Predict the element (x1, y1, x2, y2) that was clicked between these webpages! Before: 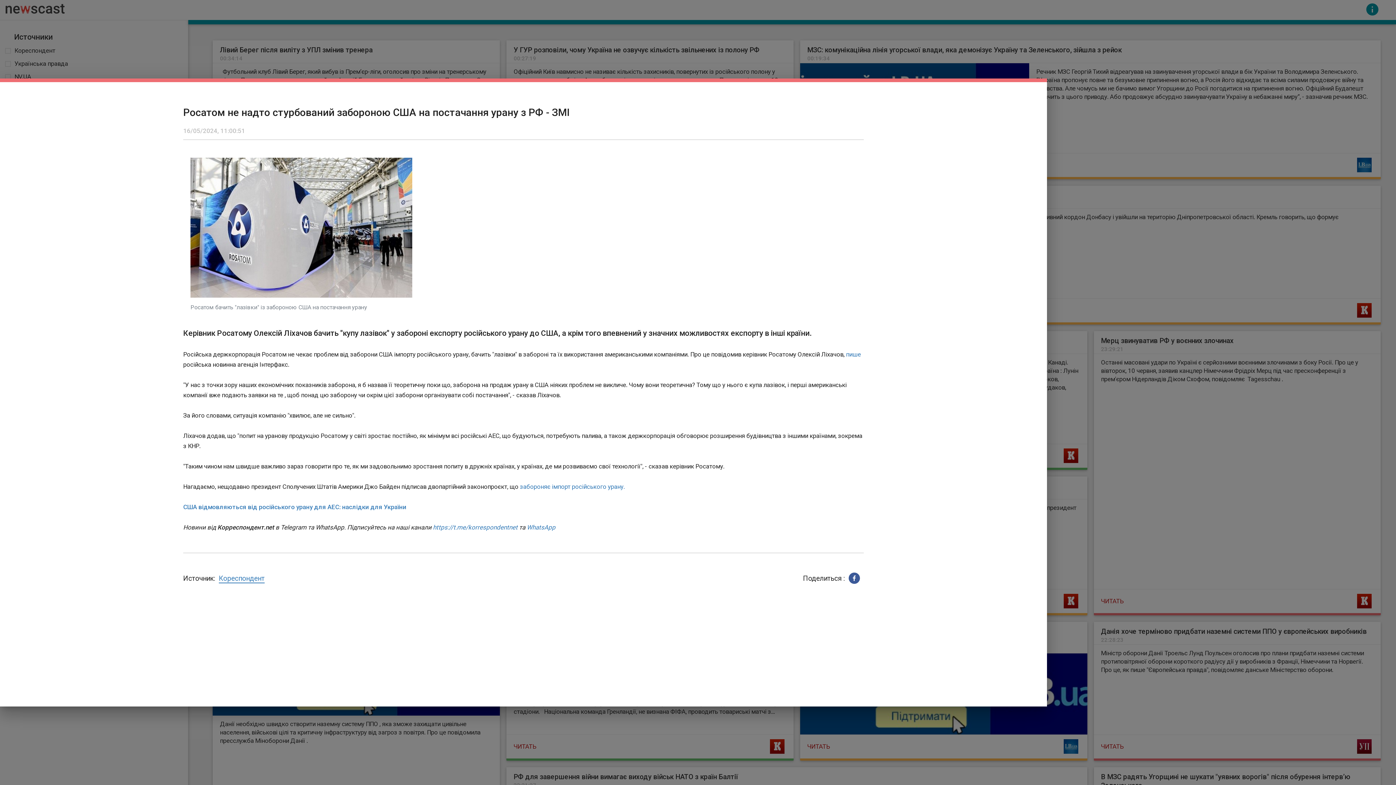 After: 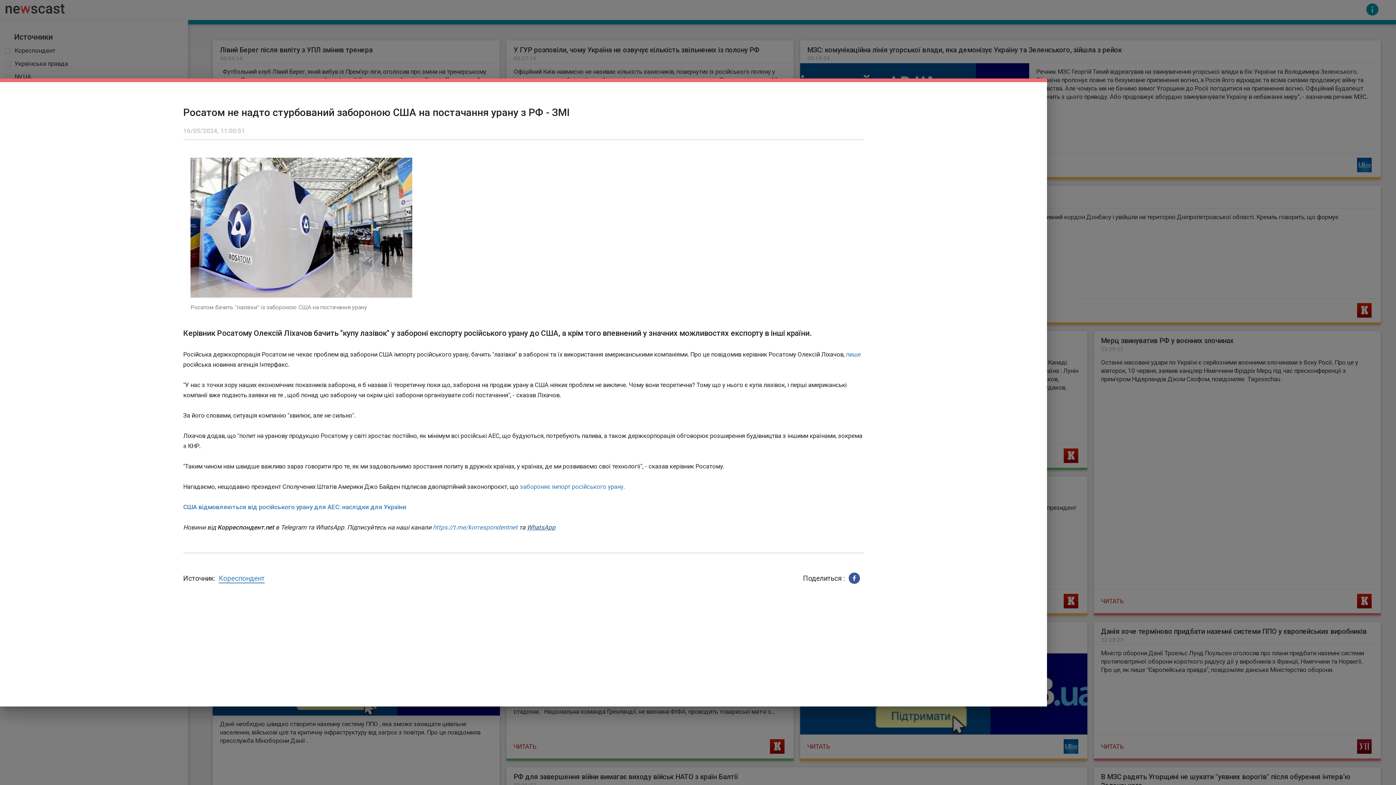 Action: bbox: (526, 523, 555, 531) label: WhatsApp